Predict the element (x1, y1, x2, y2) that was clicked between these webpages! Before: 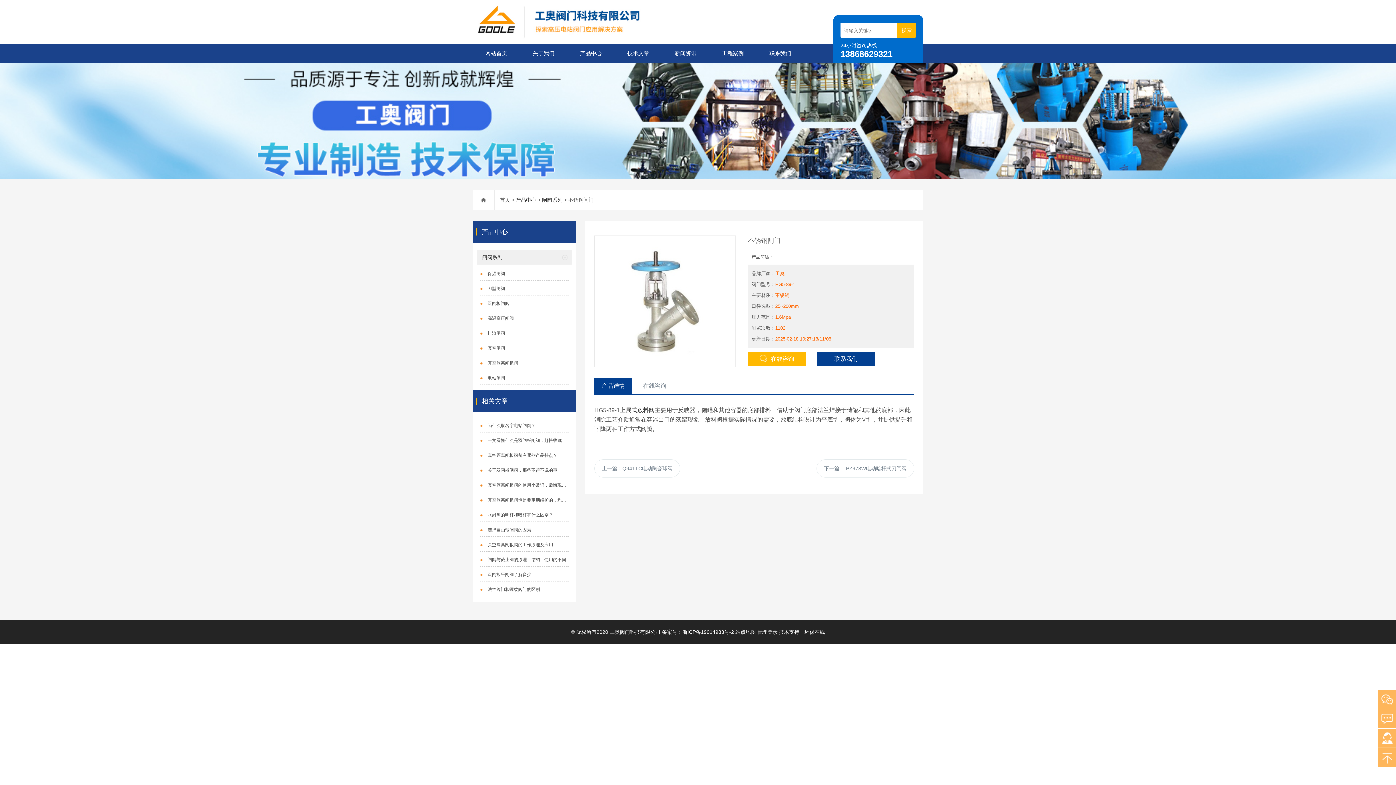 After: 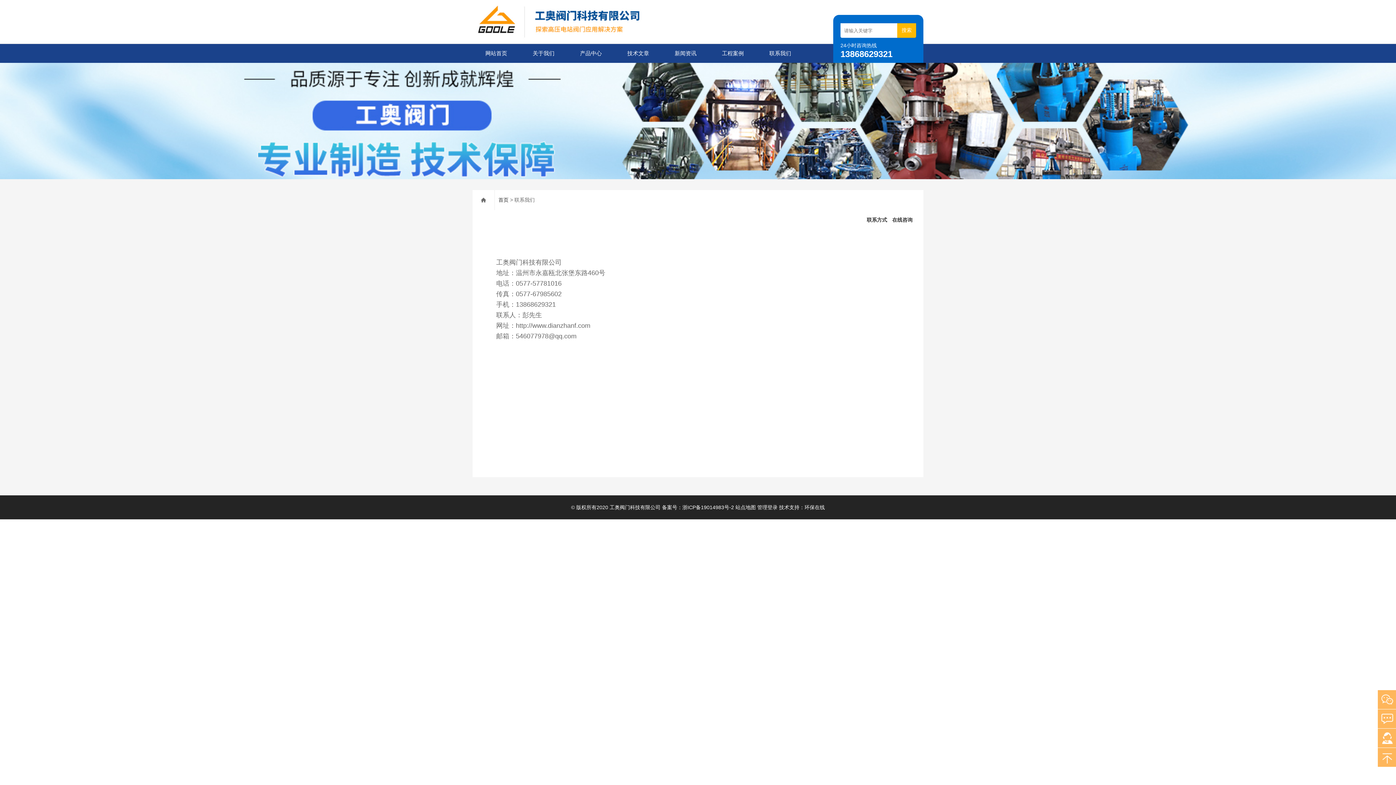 Action: bbox: (817, 352, 875, 366) label: 联系我们